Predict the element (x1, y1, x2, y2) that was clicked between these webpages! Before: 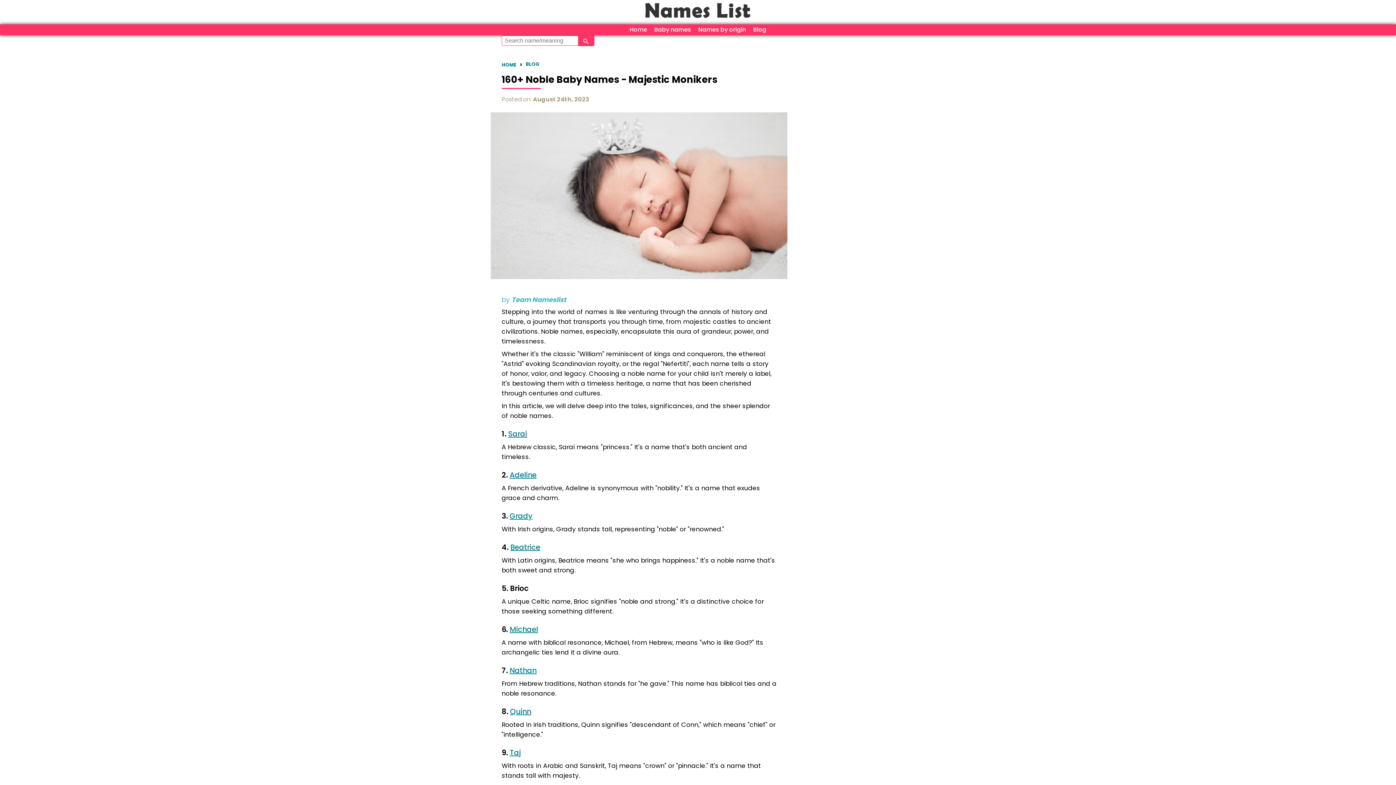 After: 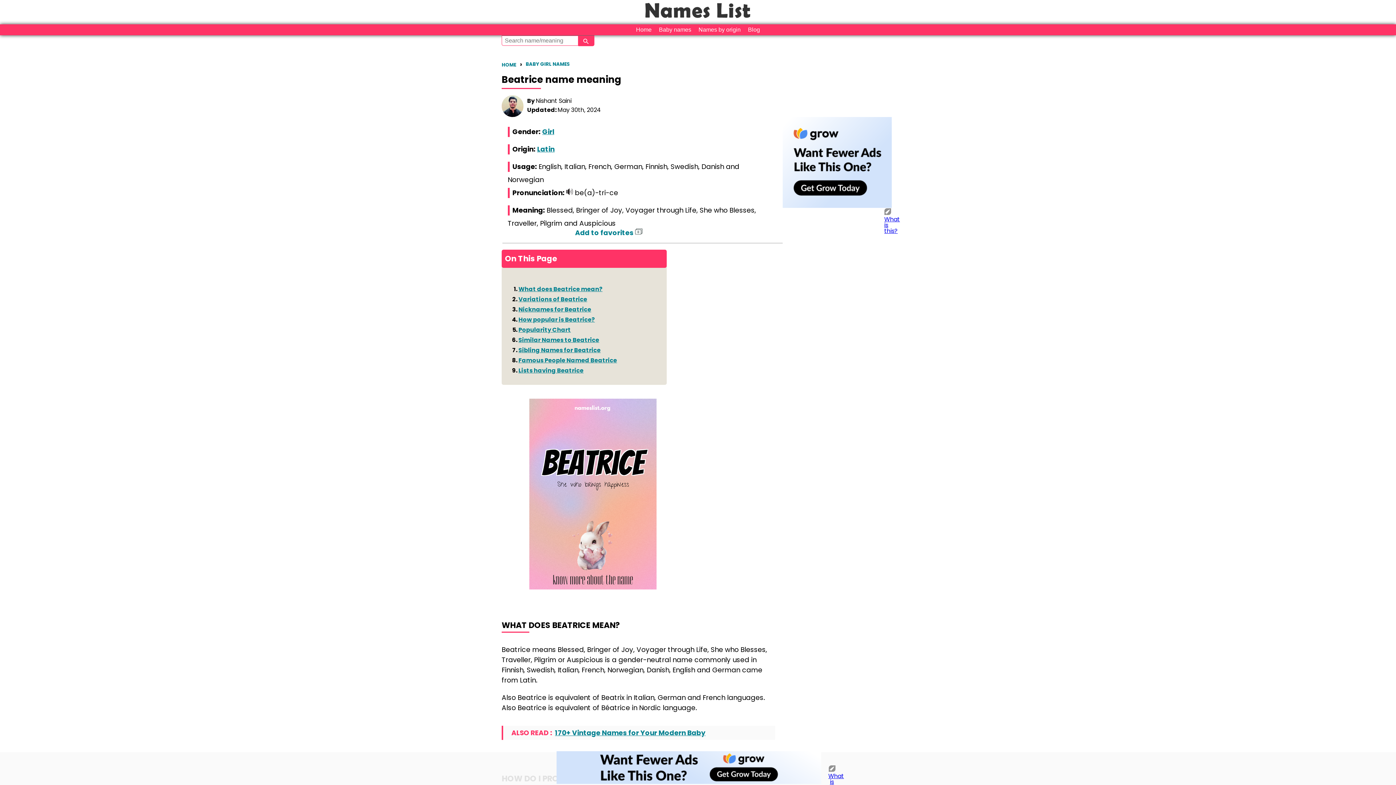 Action: label: Beatrice bbox: (510, 542, 540, 552)